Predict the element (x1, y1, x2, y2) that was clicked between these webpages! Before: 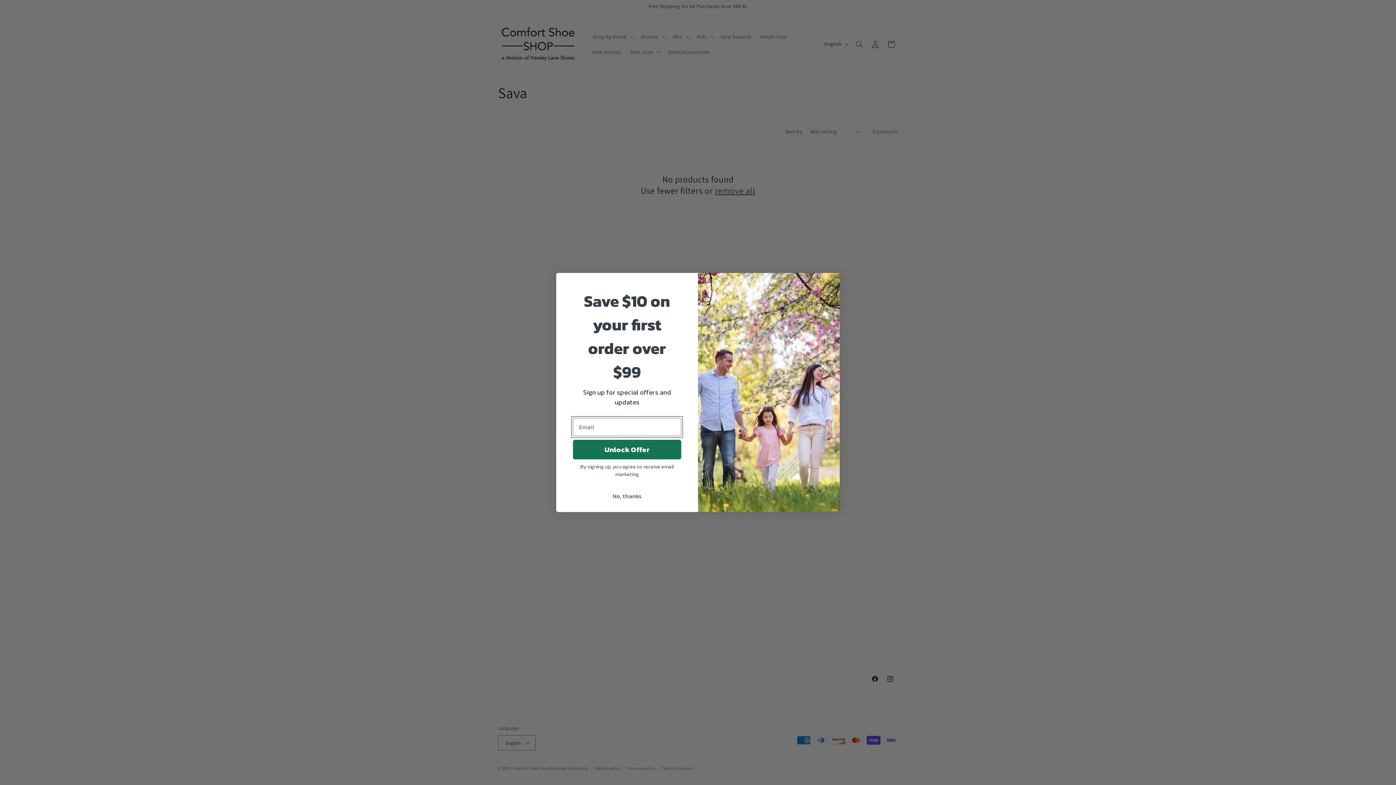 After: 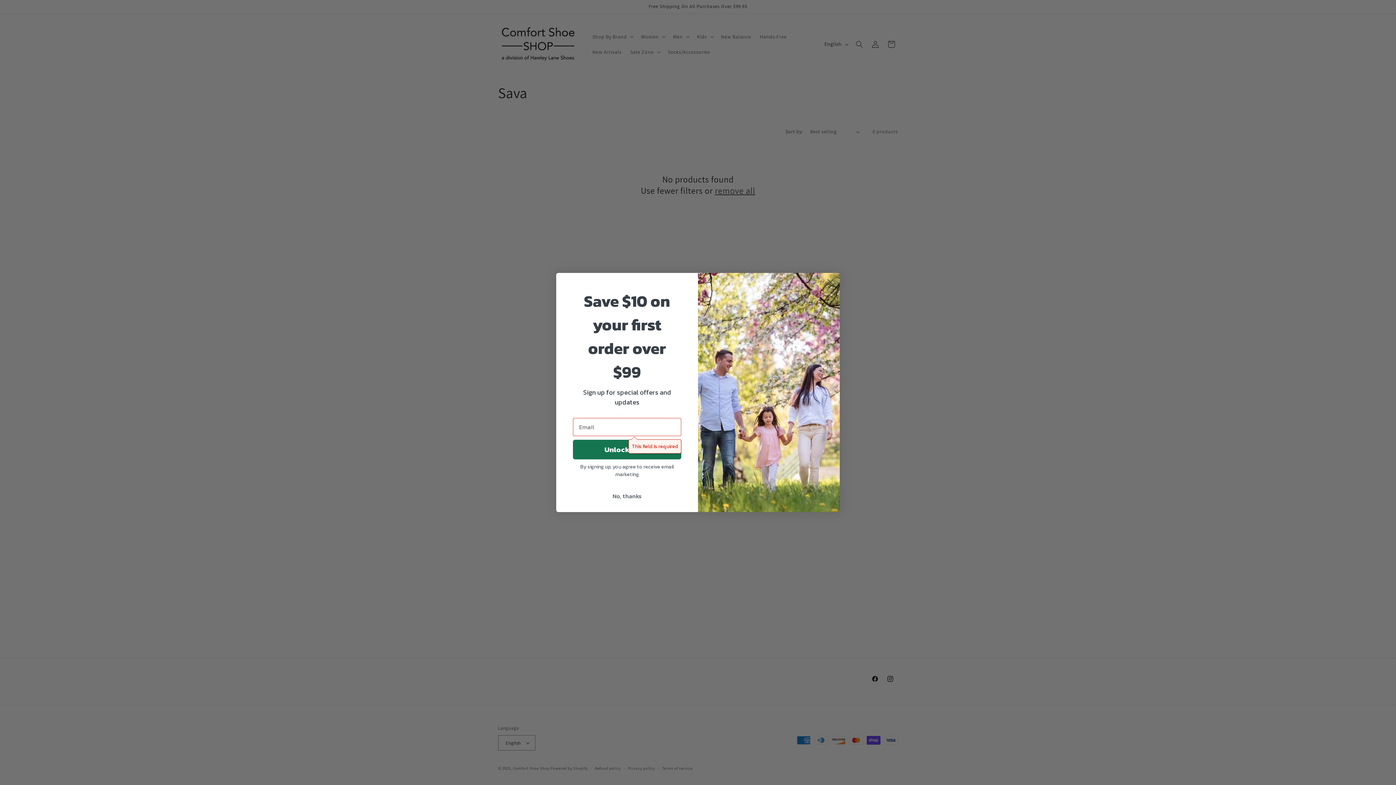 Action: label: Unlock Offer bbox: (573, 465, 681, 485)